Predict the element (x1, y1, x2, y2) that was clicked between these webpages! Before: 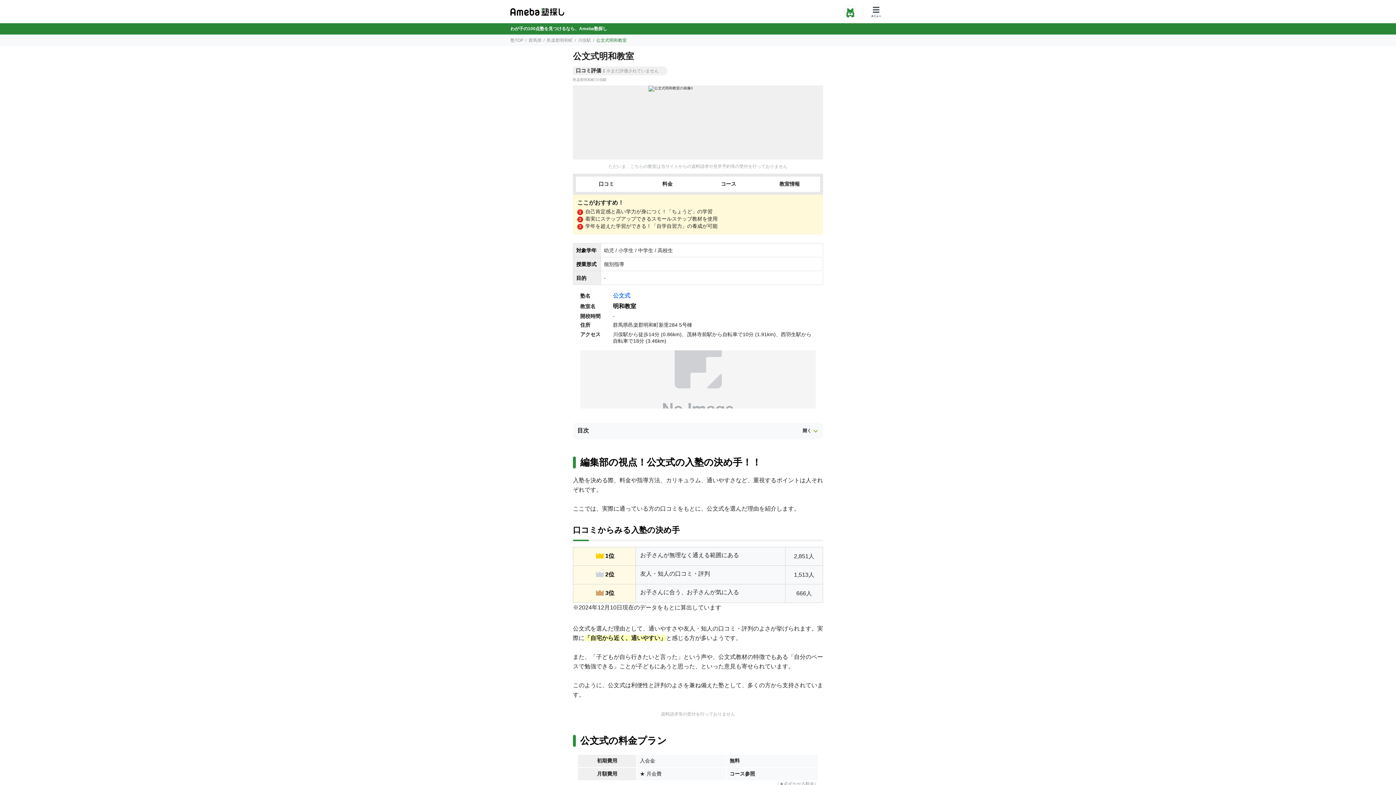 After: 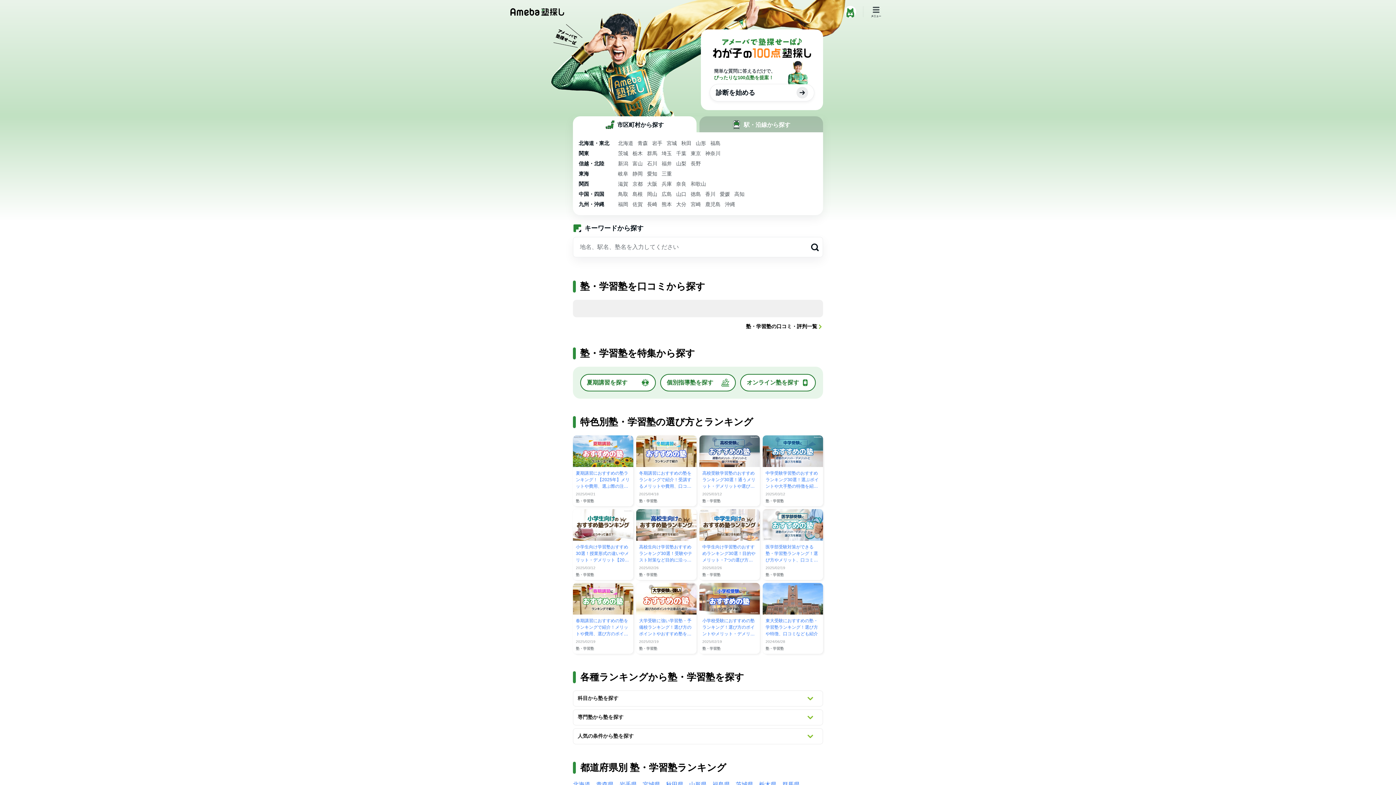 Action: label: 塾TOP bbox: (510, 37, 523, 42)